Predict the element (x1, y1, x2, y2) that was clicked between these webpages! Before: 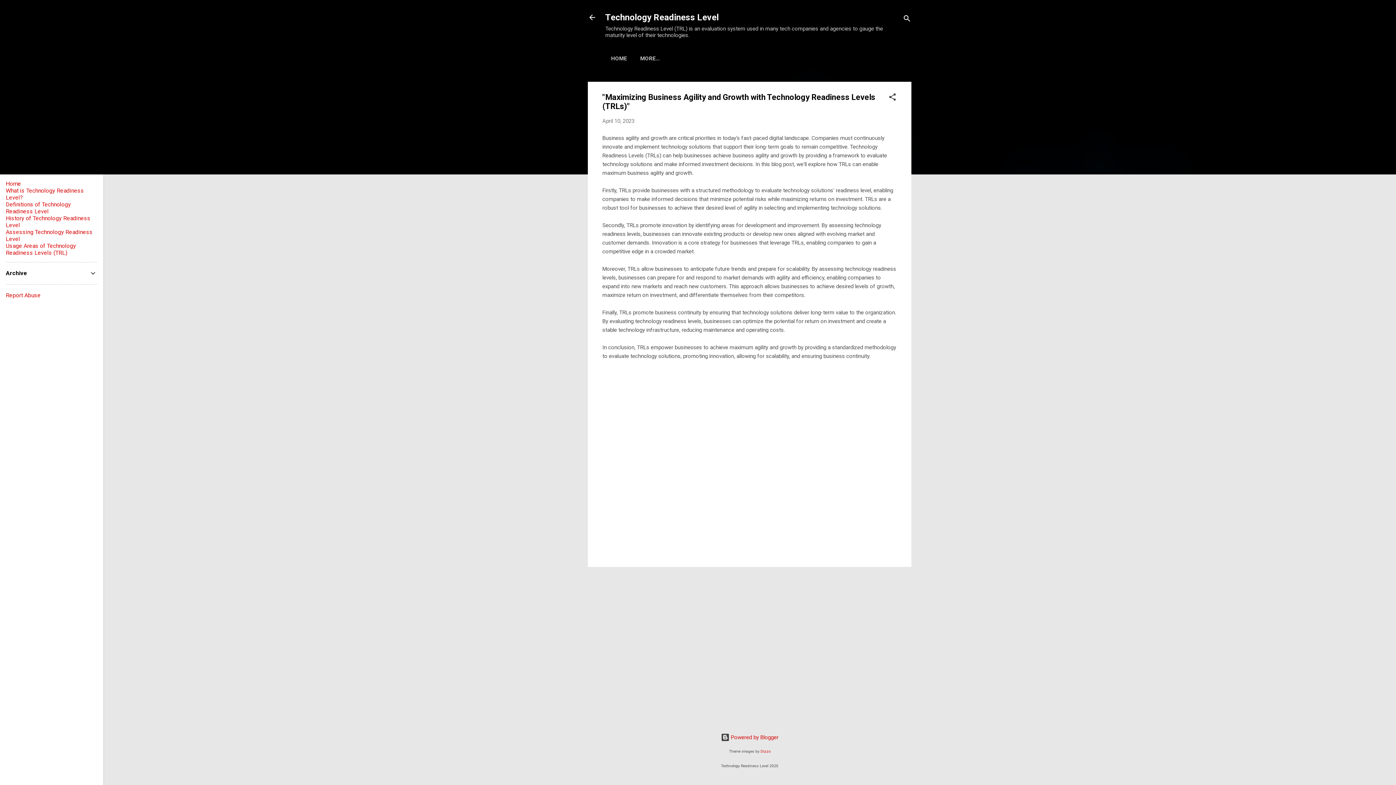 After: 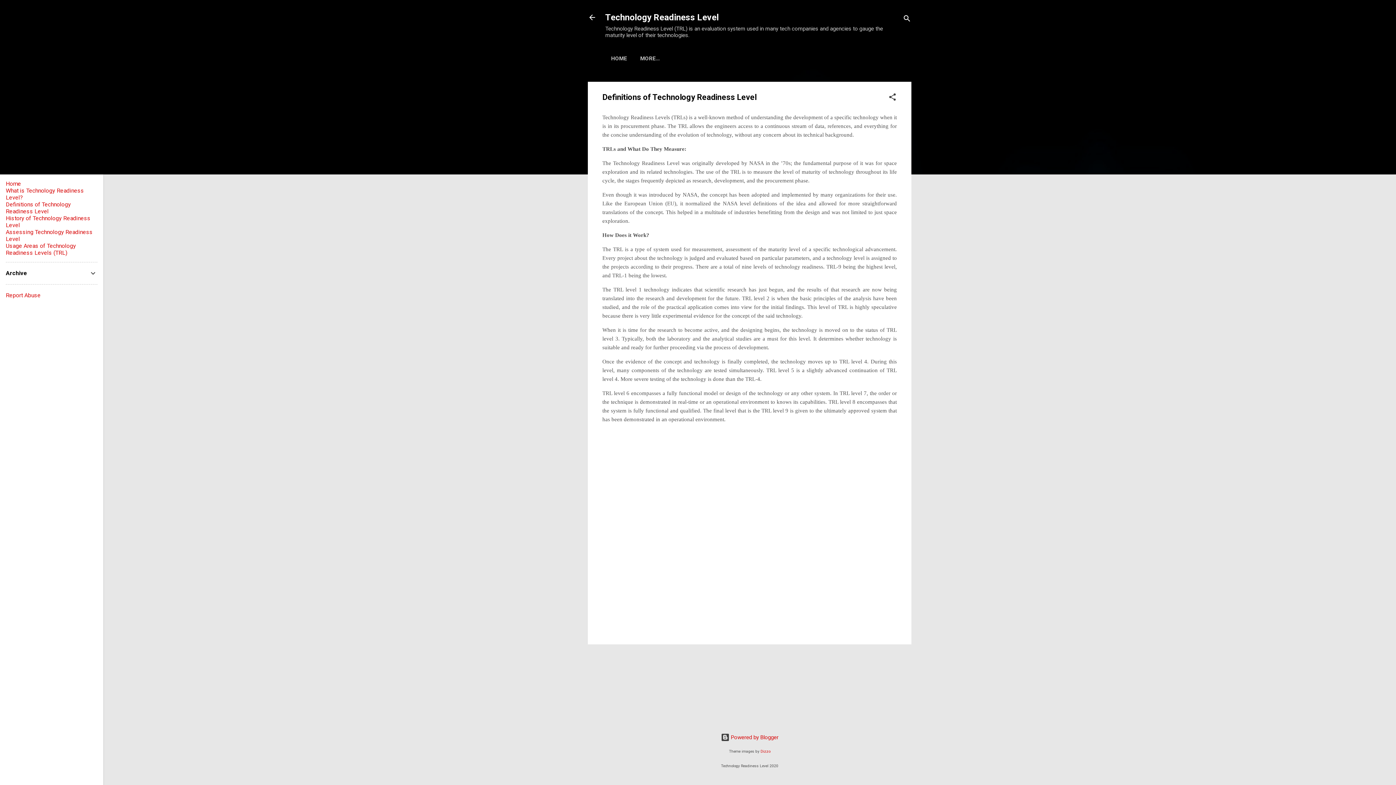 Action: label: Definitions of Technology Readiness Level bbox: (5, 201, 70, 214)